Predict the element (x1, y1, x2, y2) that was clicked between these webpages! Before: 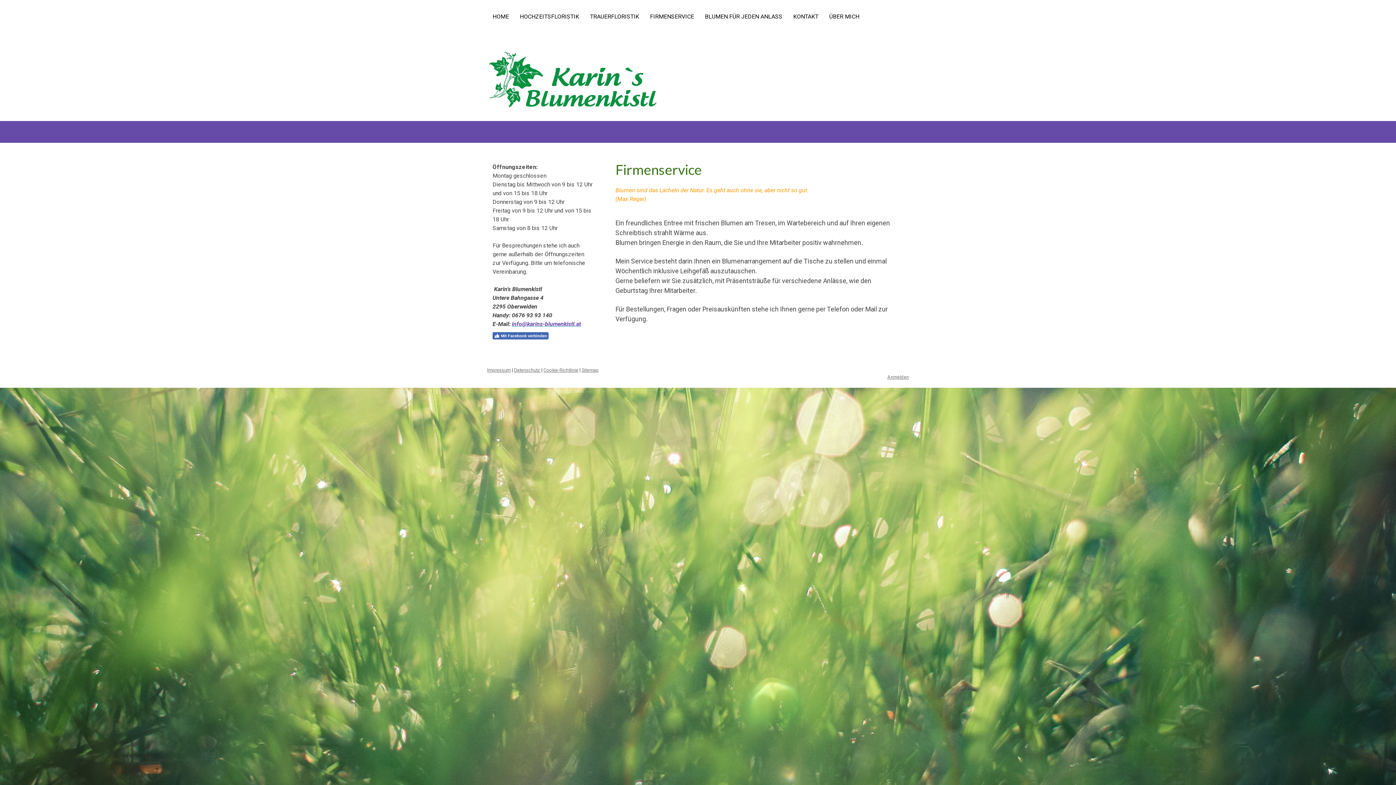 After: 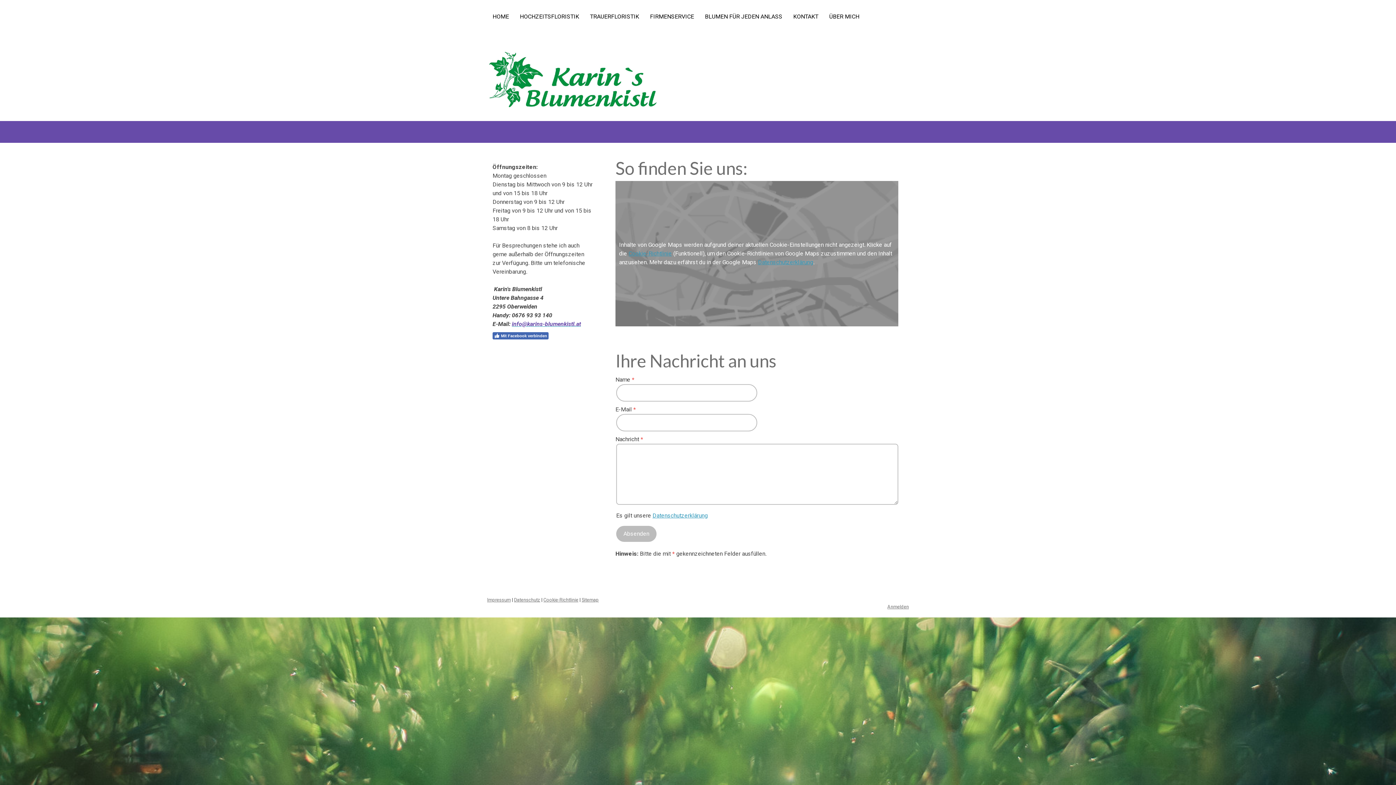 Action: bbox: (788, 7, 824, 24) label: KONTAKT